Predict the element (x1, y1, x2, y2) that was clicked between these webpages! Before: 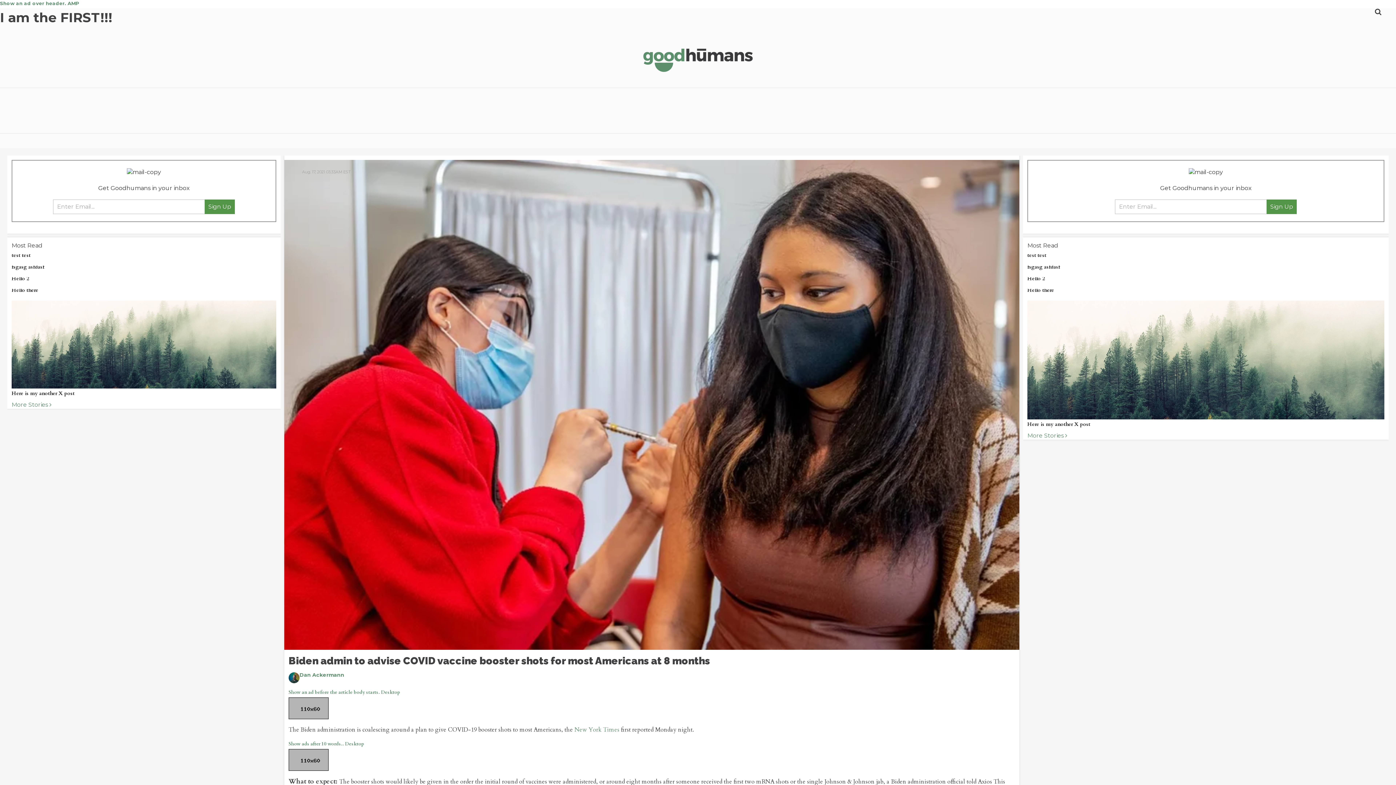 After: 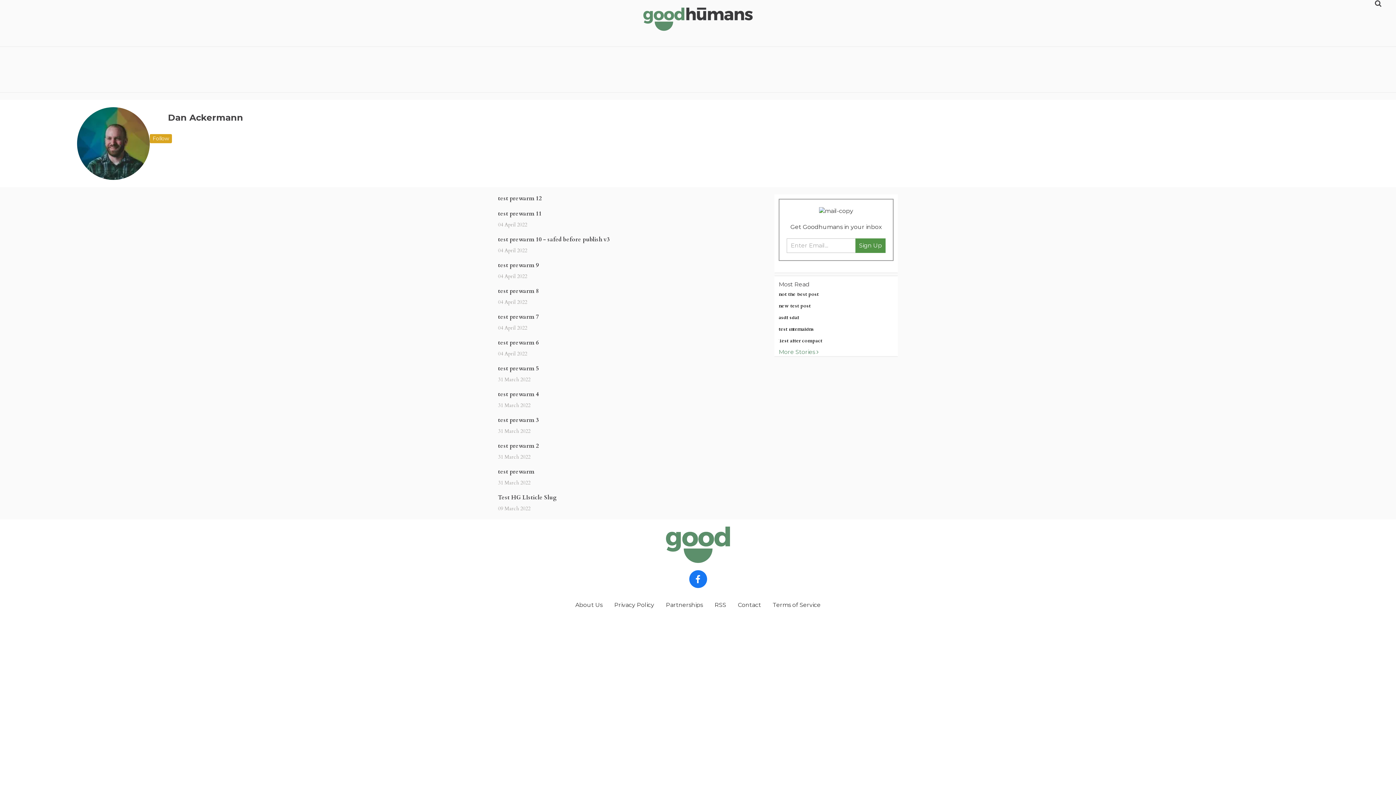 Action: label: Dan Ackermann bbox: (299, 672, 344, 677)